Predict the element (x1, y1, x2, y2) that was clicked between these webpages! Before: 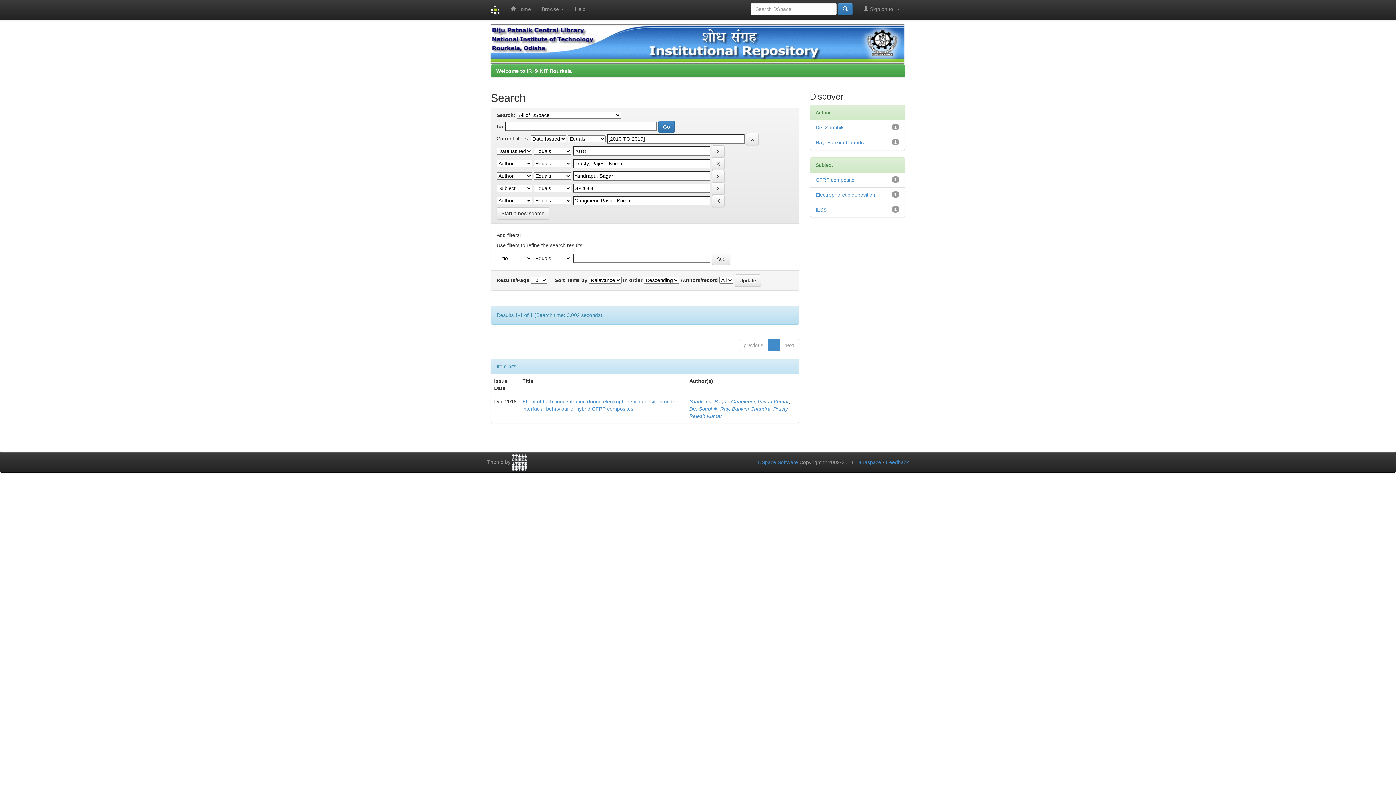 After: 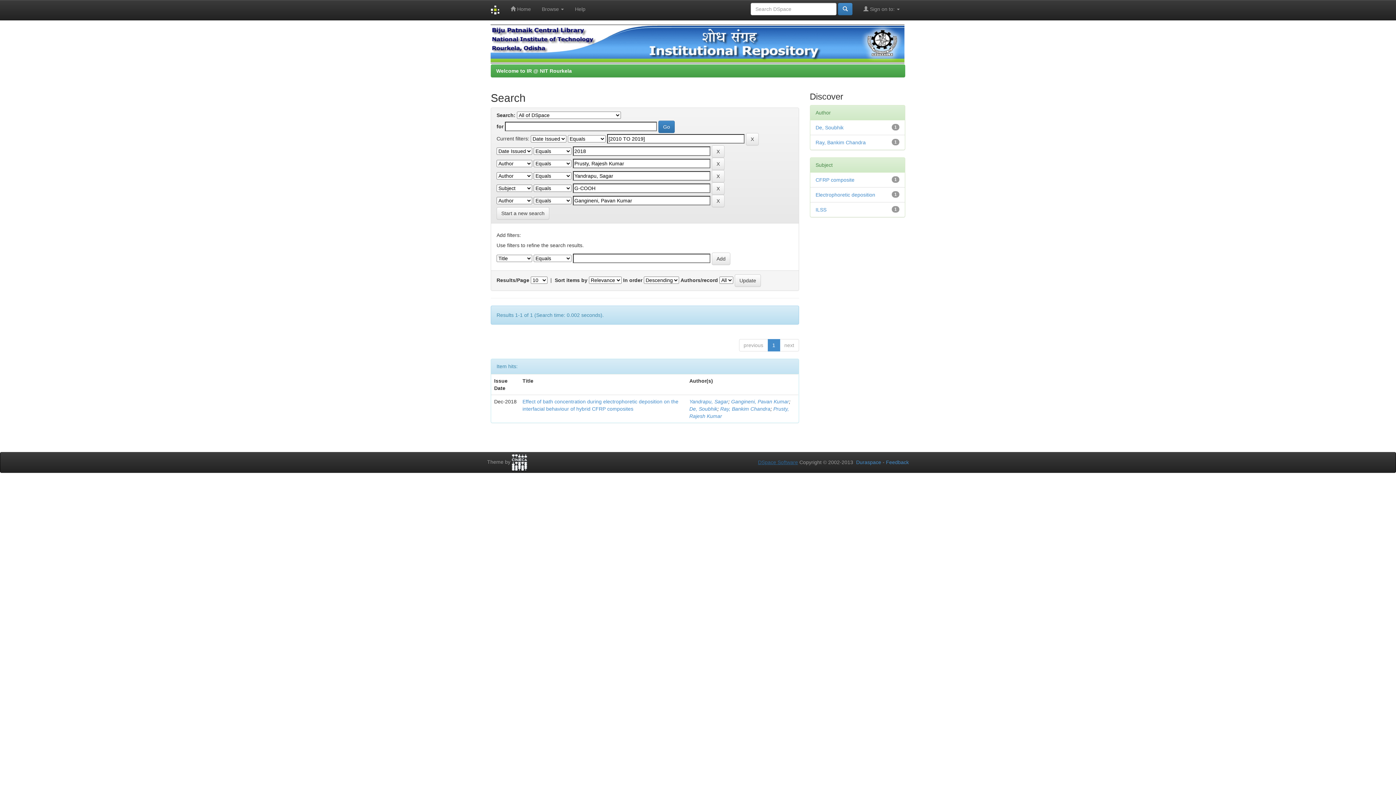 Action: label: DSpace Software bbox: (758, 459, 798, 465)